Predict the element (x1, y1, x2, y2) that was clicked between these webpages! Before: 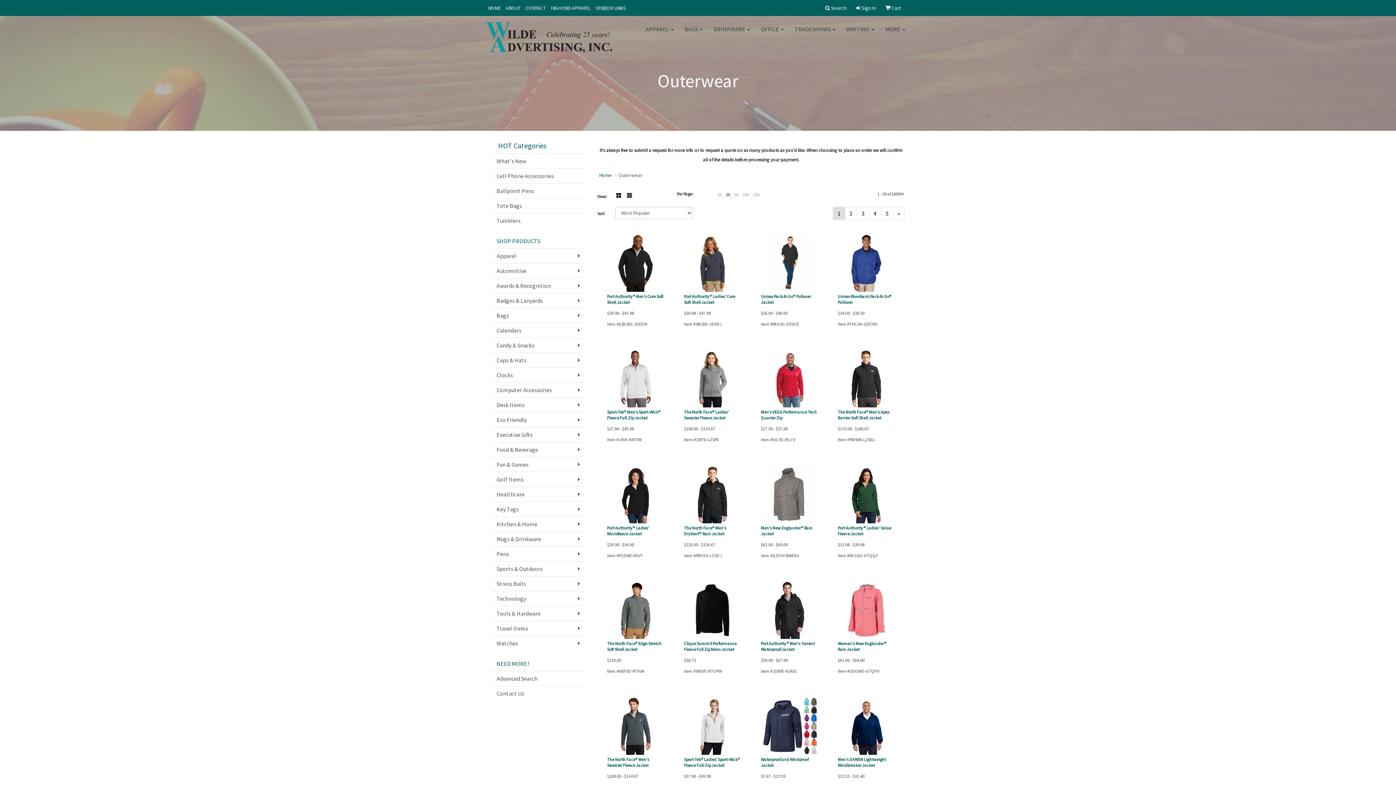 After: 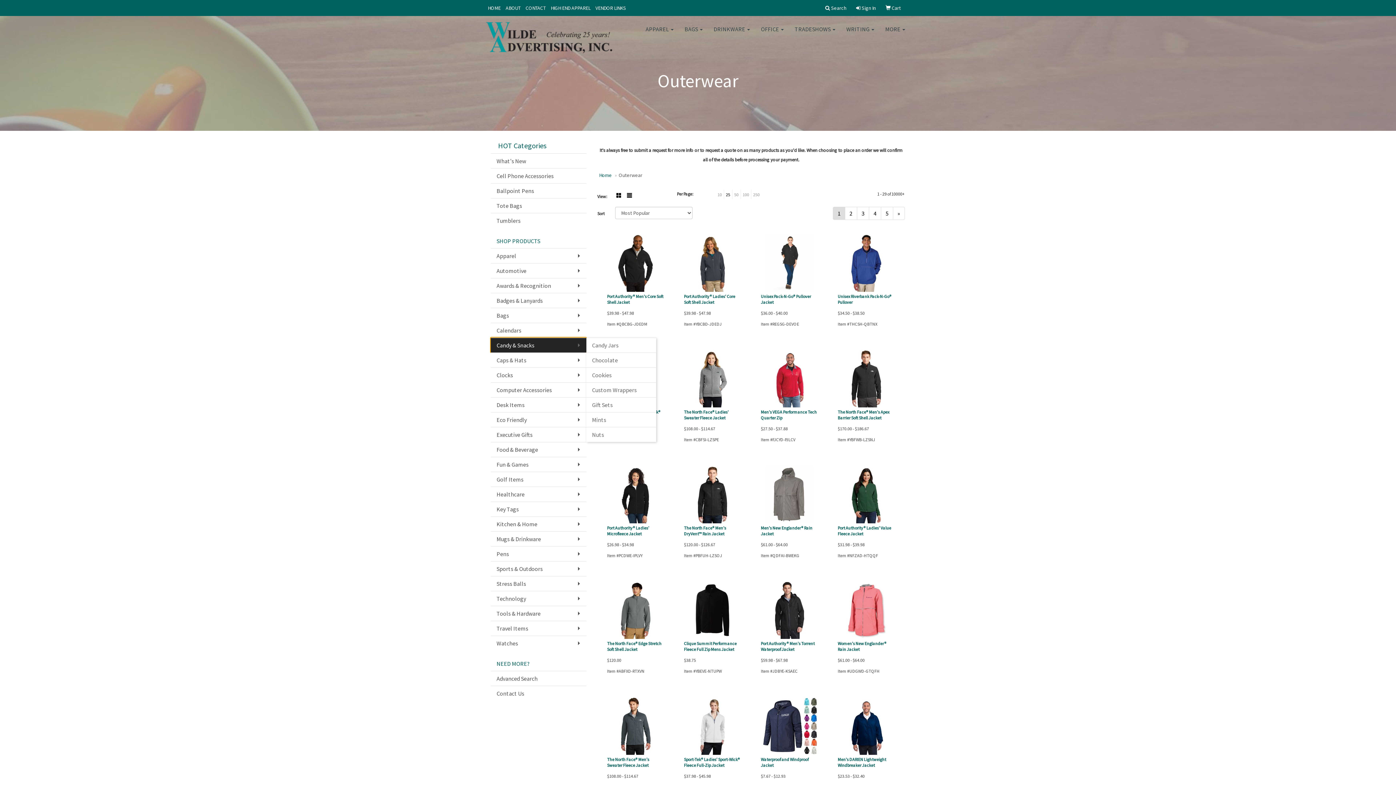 Action: bbox: (490, 337, 586, 352) label: Candy & Snacks